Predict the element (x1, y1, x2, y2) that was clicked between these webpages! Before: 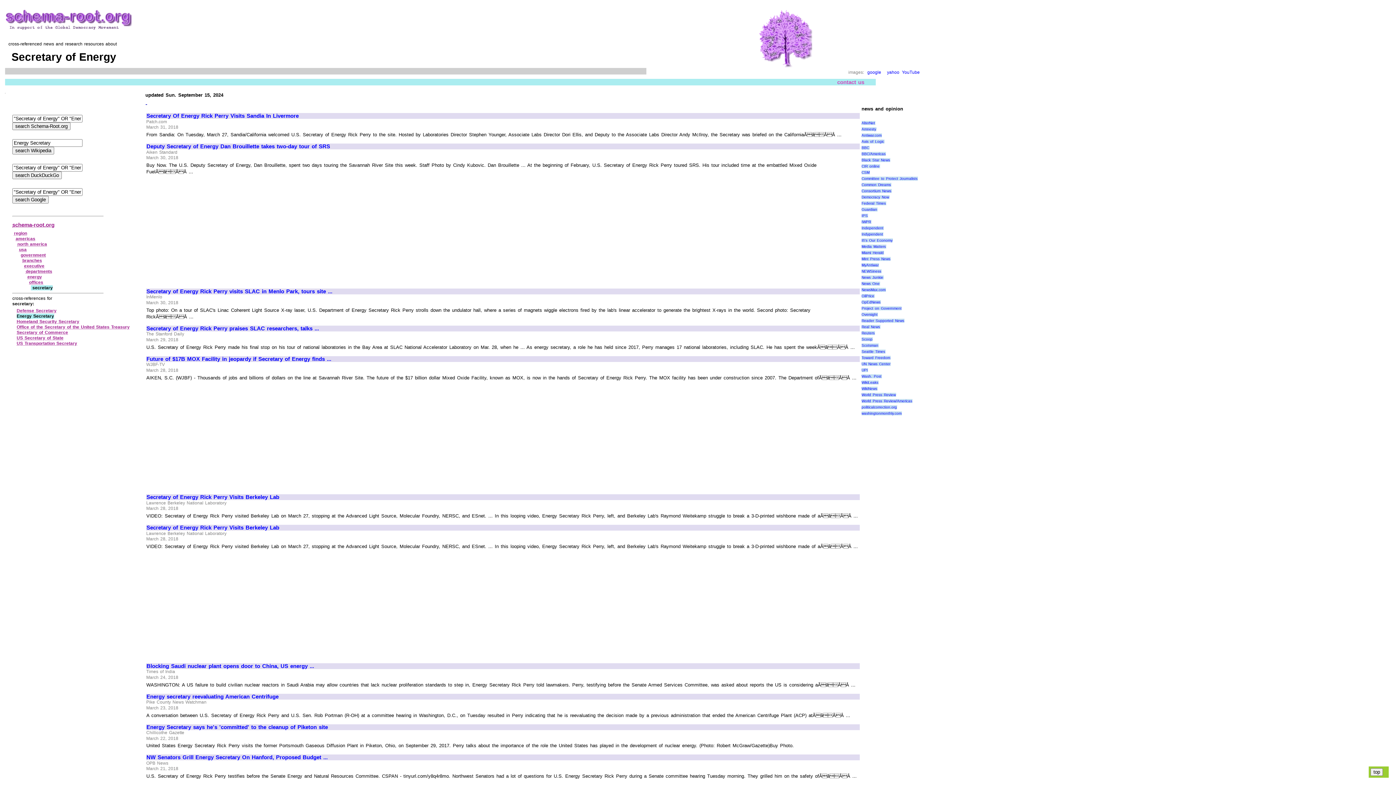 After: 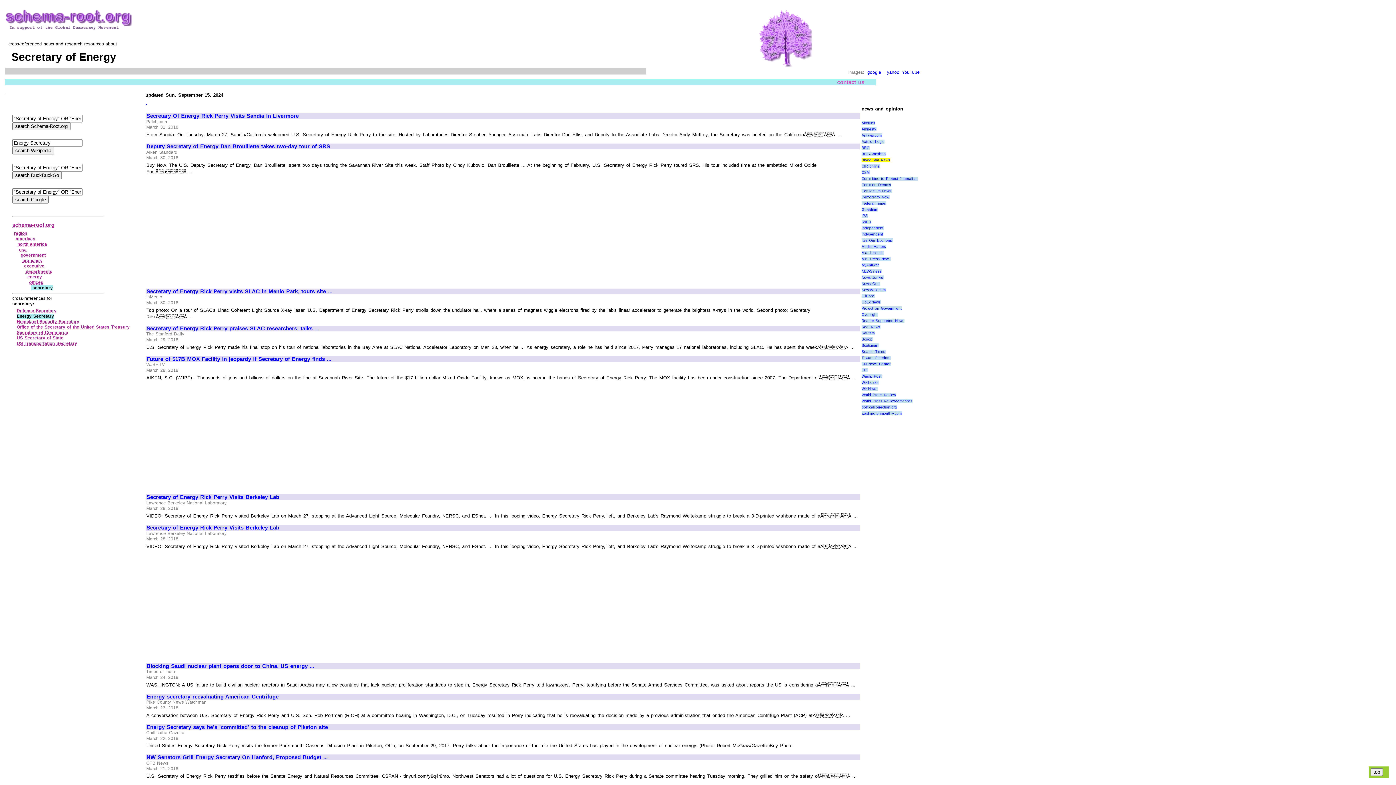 Action: bbox: (861, 158, 890, 162) label: Black Star News